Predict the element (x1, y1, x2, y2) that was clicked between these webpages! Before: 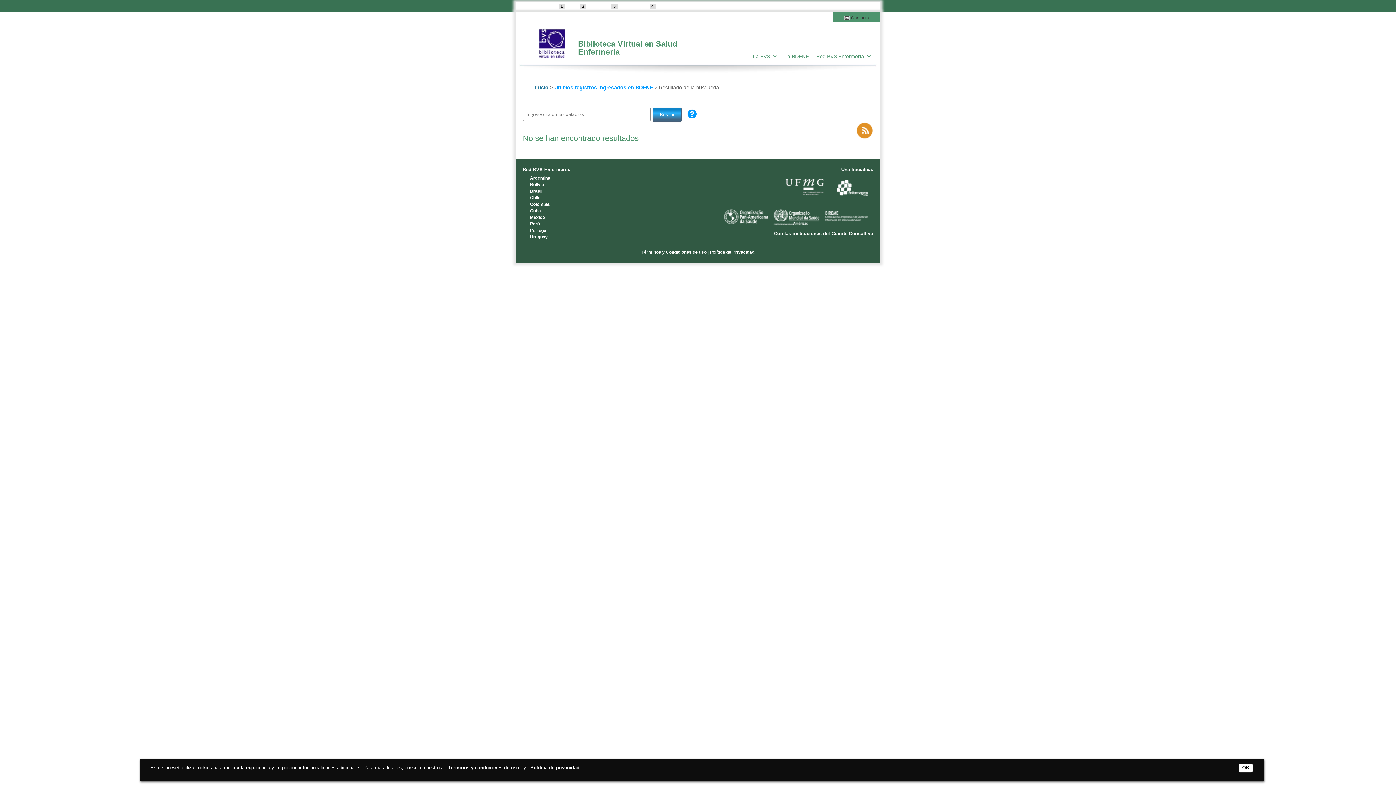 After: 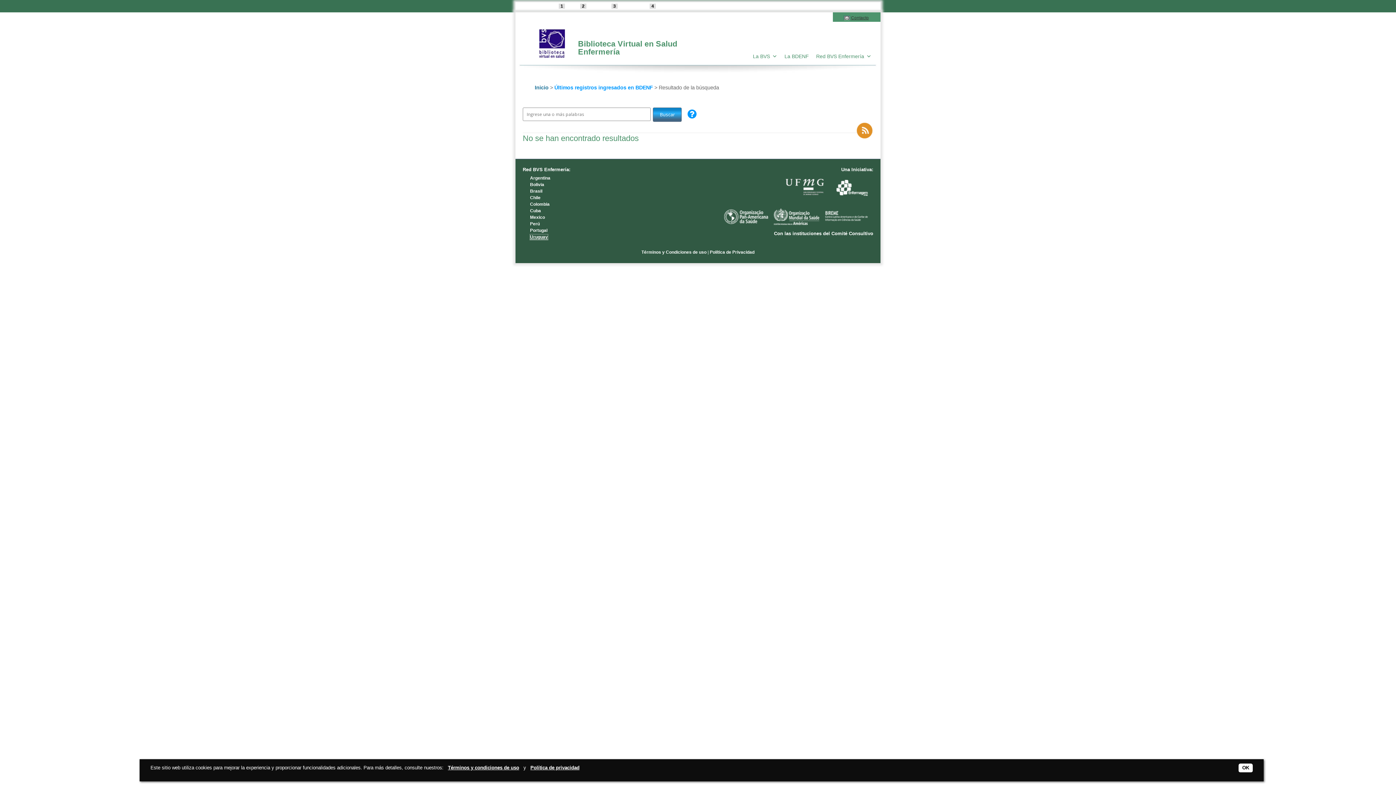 Action: bbox: (530, 234, 548, 239) label: Uruguay